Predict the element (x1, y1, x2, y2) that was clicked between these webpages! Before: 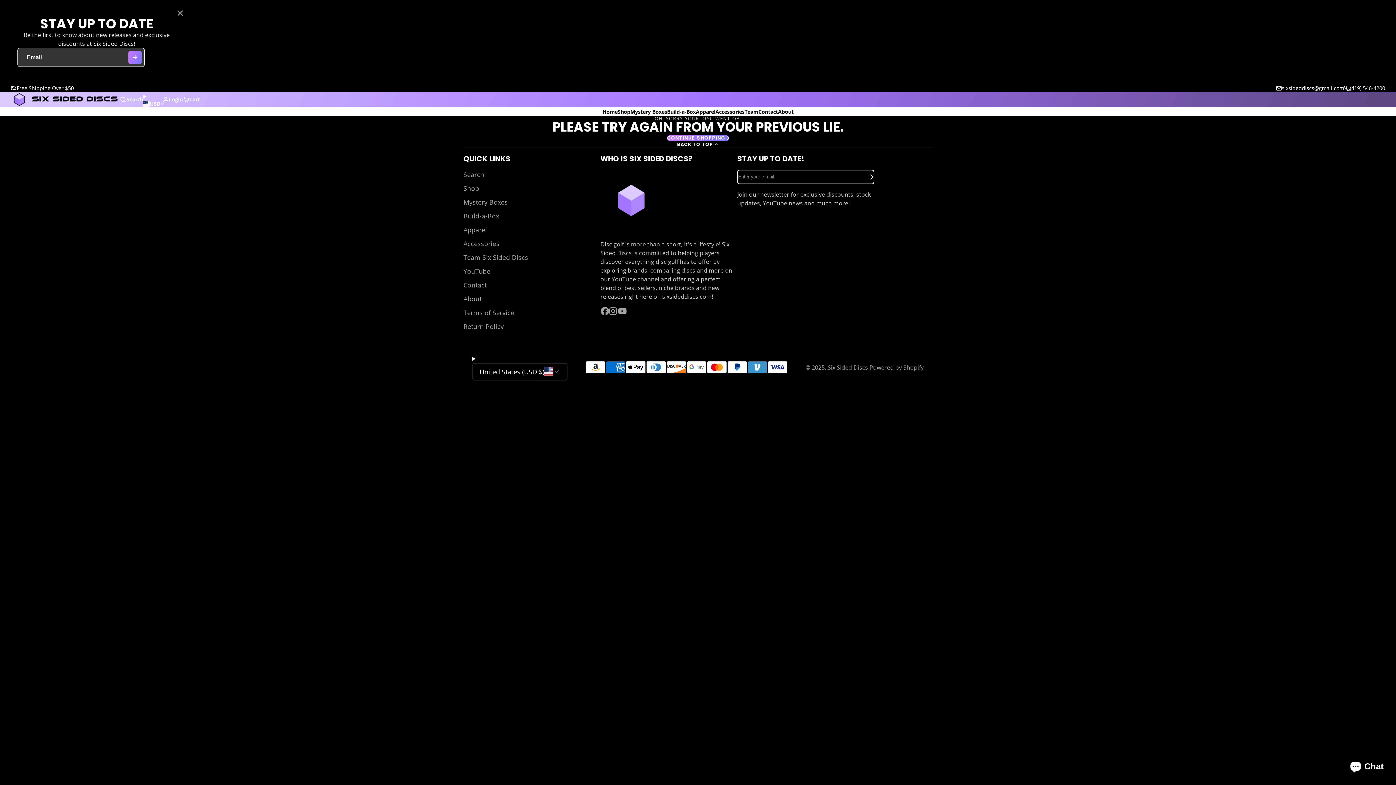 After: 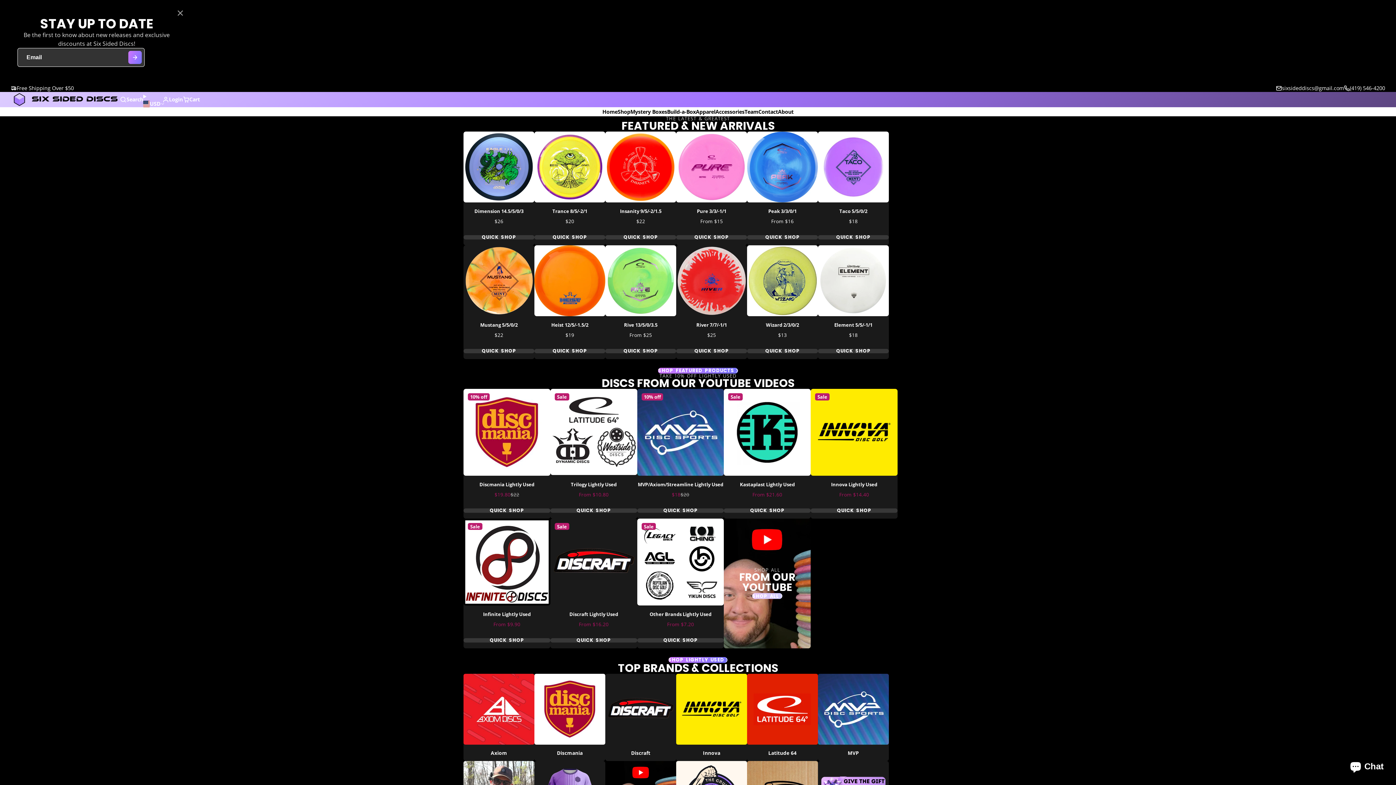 Action: label: View details bbox: (600, 169, 662, 231)